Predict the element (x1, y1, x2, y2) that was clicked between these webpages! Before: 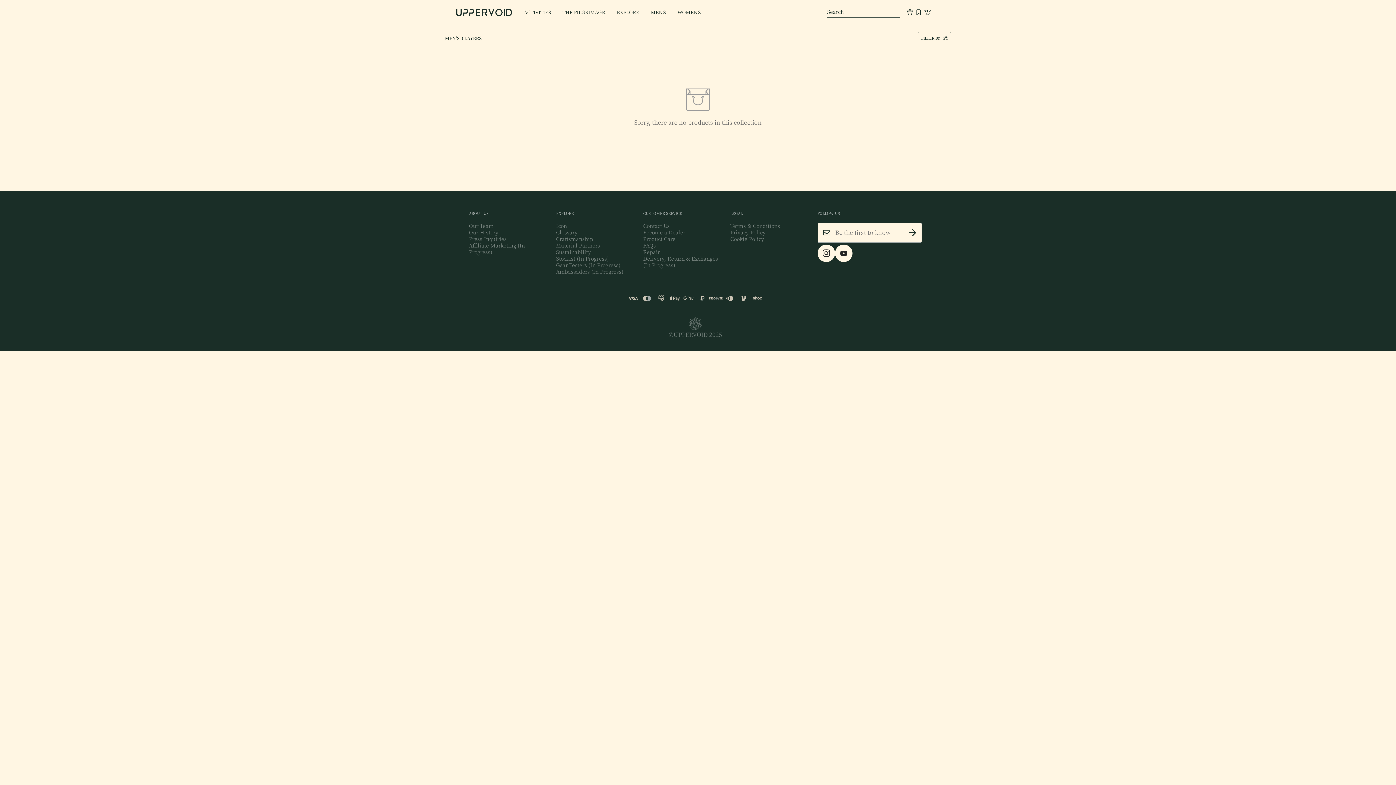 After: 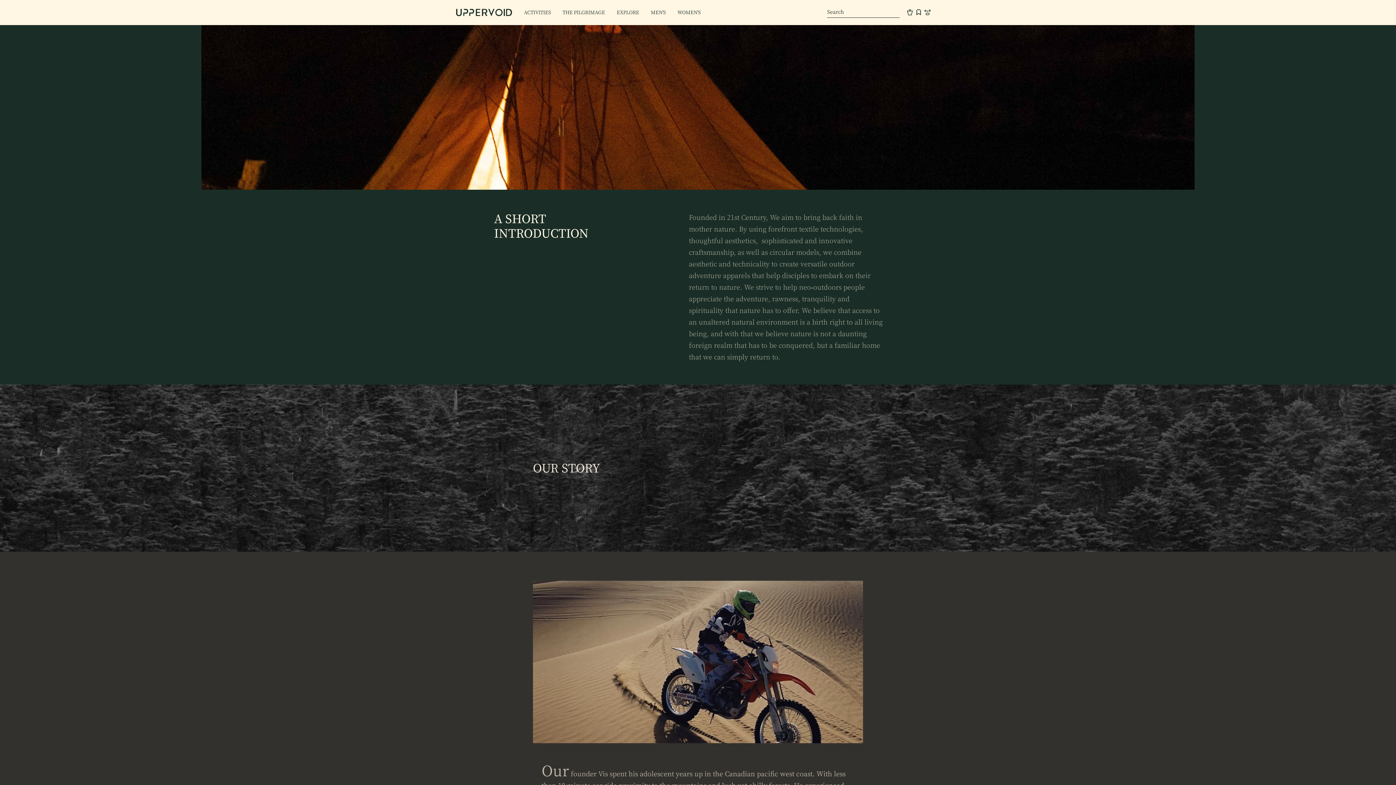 Action: bbox: (469, 223, 493, 228) label: Our Team